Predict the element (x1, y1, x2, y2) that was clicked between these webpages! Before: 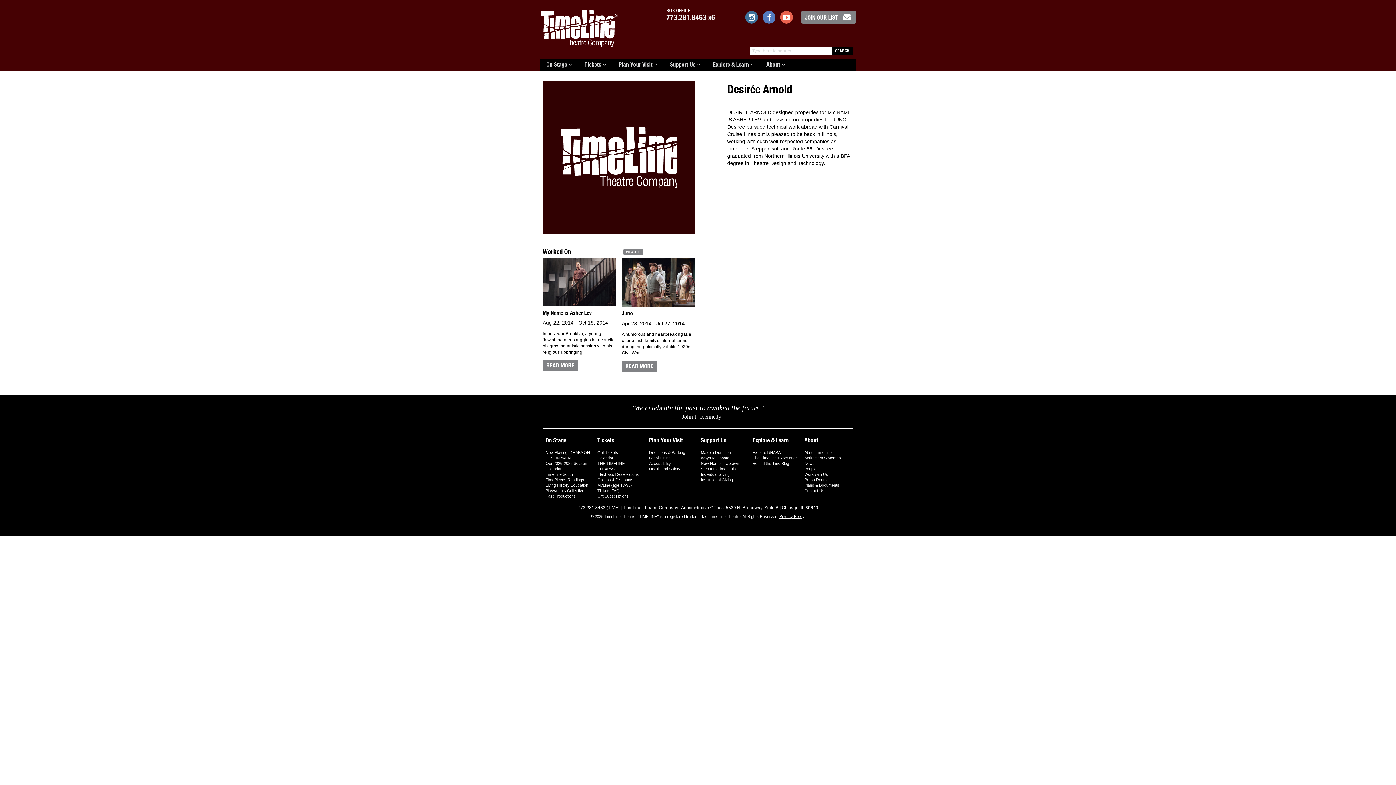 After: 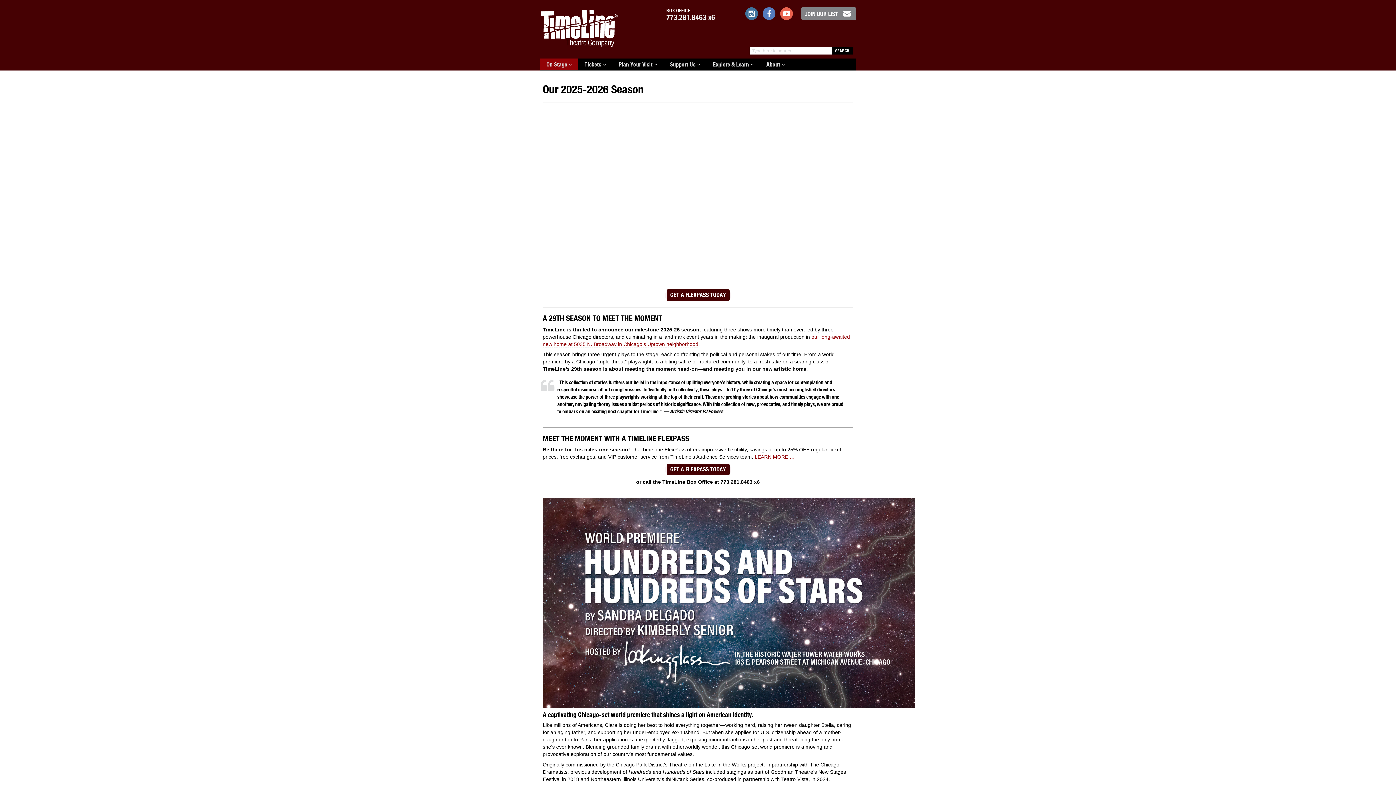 Action: label: Our 2025-2026 Season bbox: (545, 461, 587, 465)